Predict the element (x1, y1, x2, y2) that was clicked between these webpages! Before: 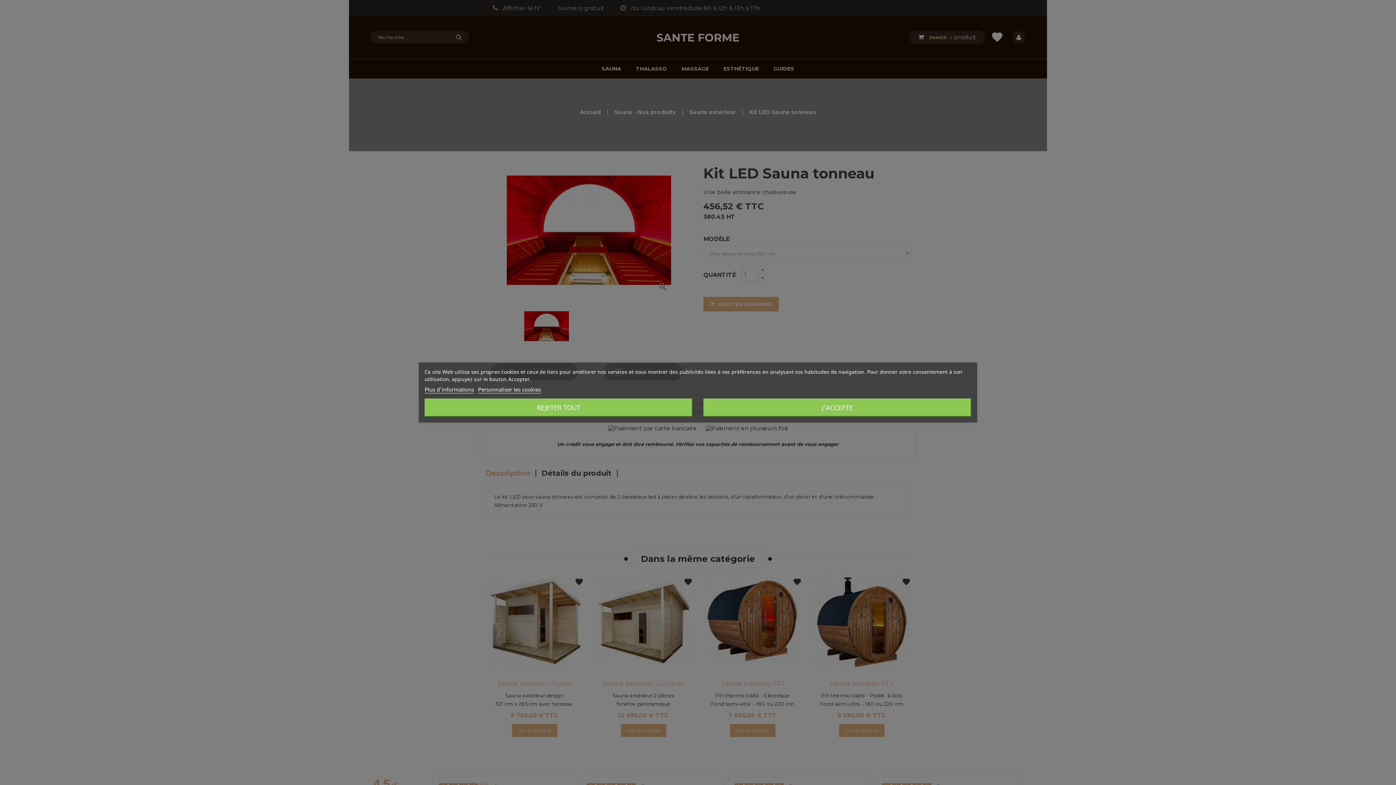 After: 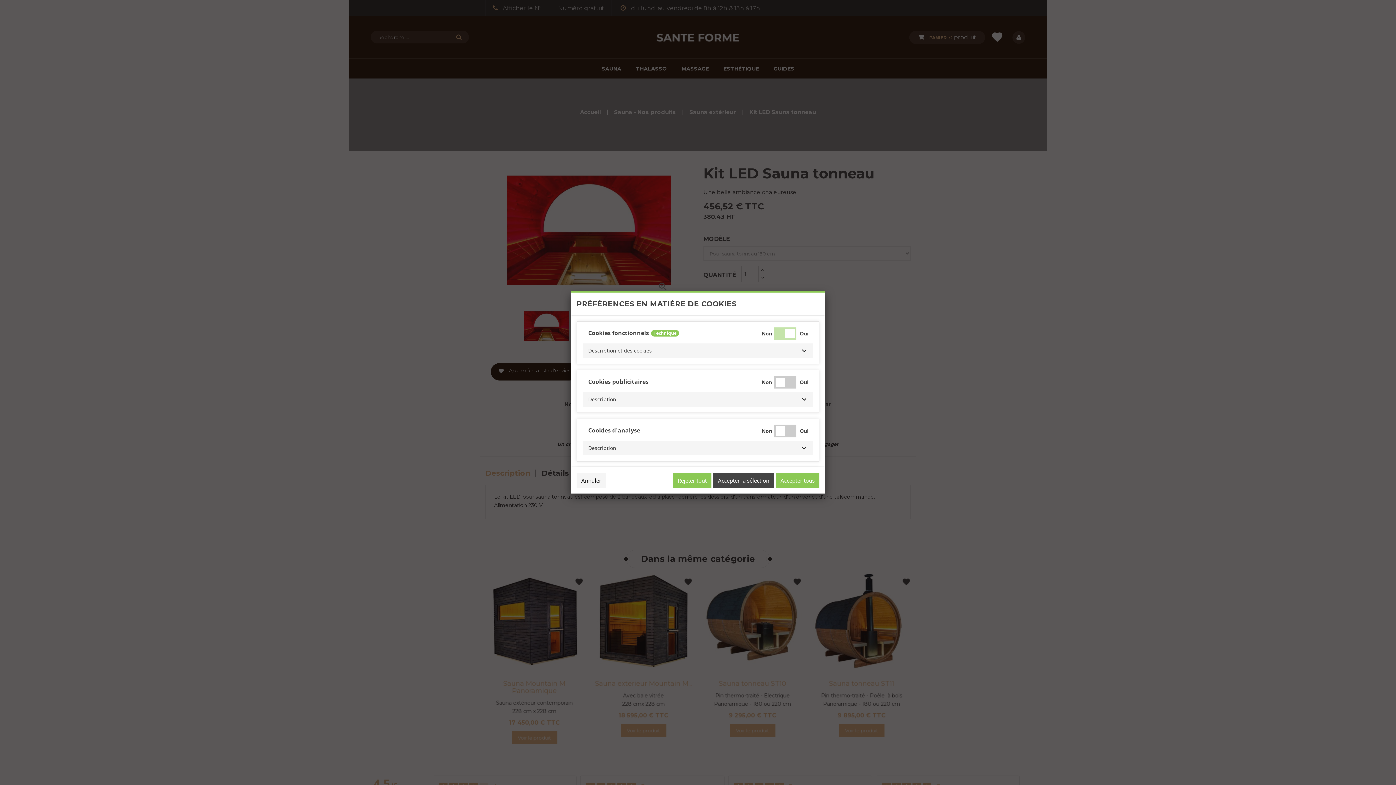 Action: bbox: (478, 386, 541, 393) label: Personnaliser les cookies